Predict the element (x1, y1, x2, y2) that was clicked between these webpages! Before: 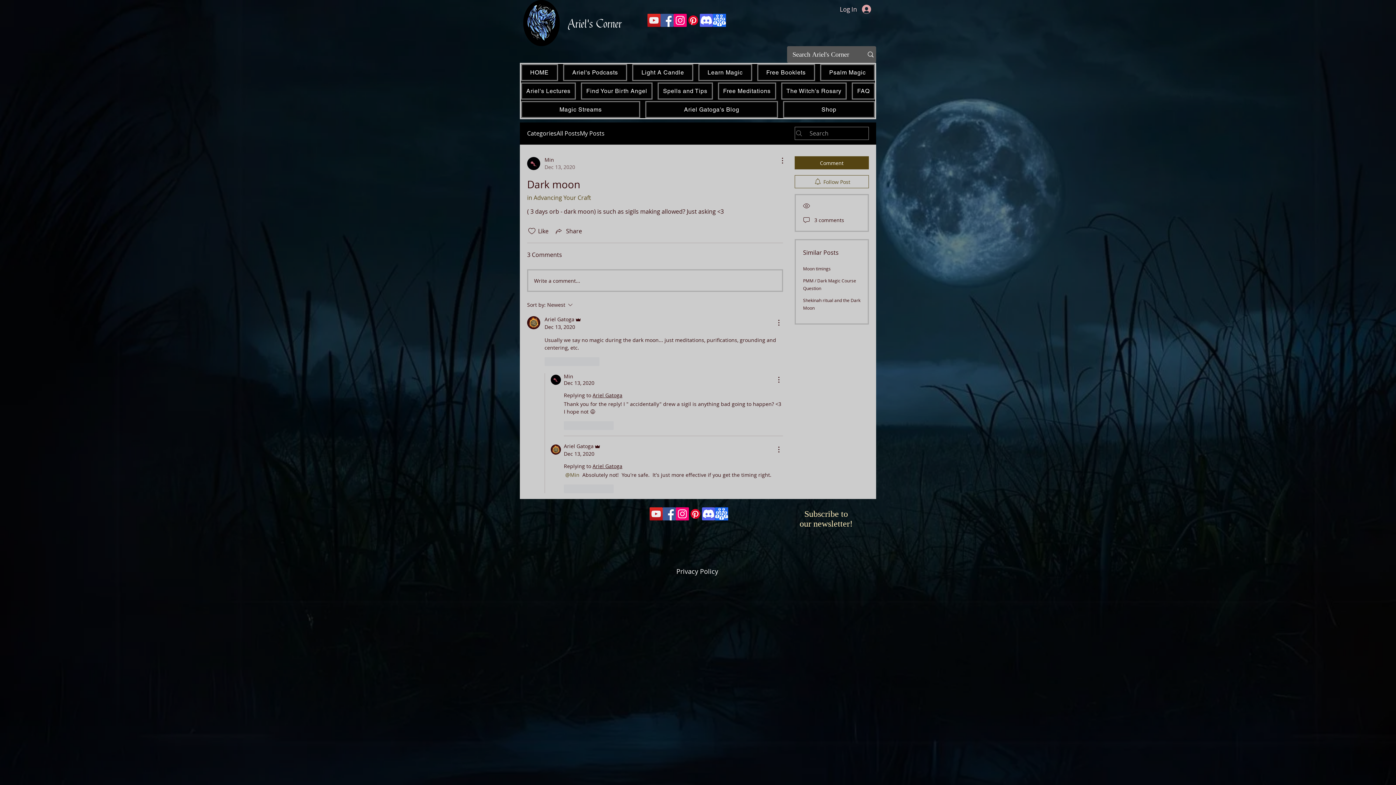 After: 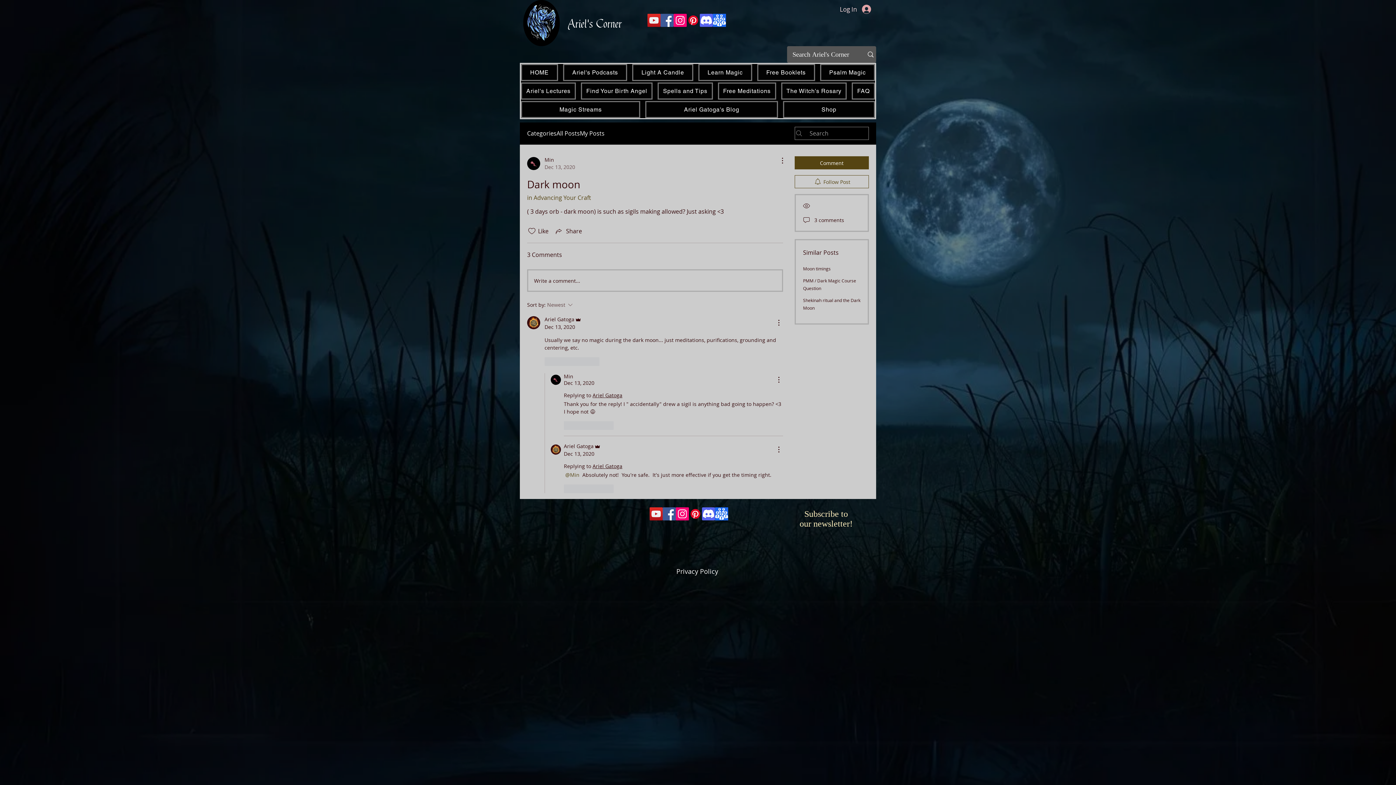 Action: bbox: (527, 300, 629, 309) label: Sort by:
Newest